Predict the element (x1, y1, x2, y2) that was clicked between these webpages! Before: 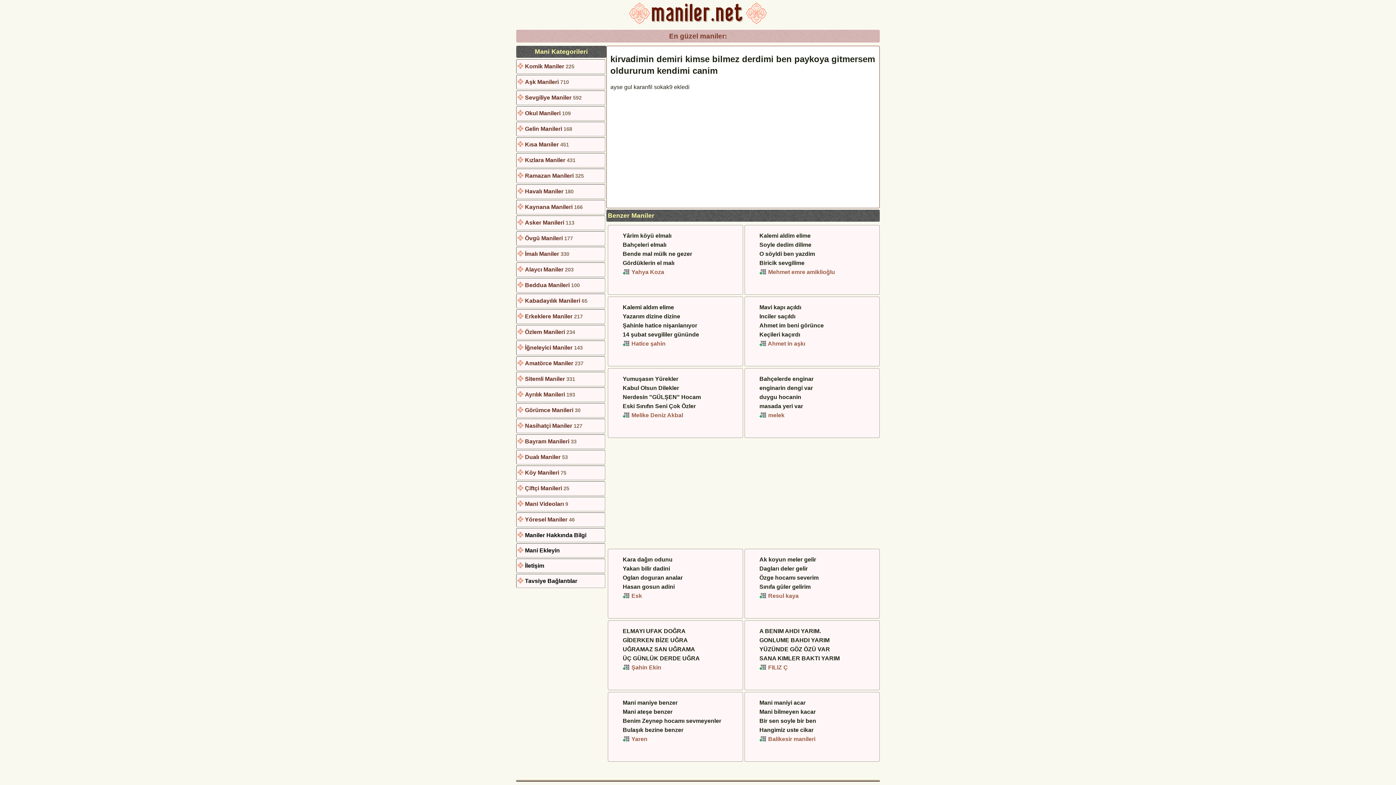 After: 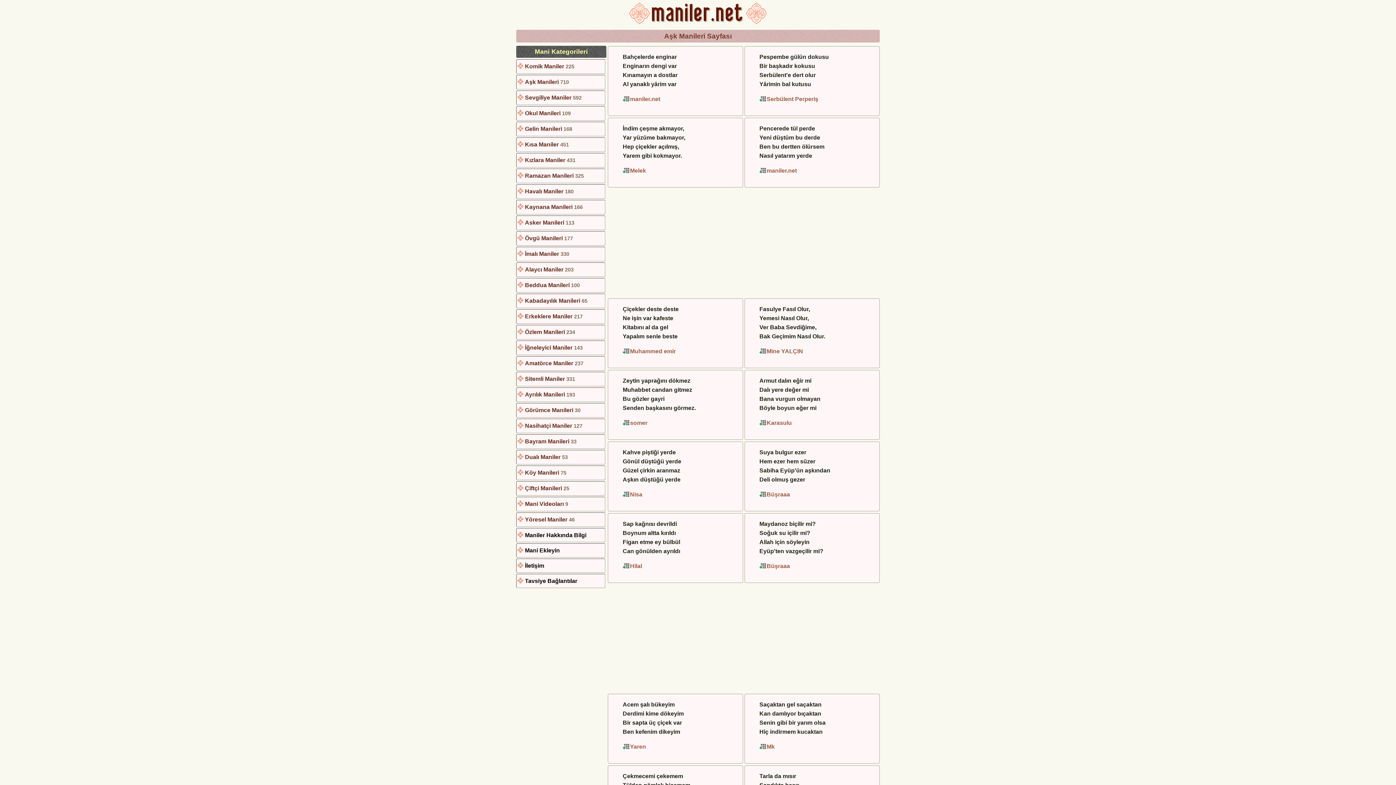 Action: label: Aşk Manileri bbox: (525, 78, 558, 85)